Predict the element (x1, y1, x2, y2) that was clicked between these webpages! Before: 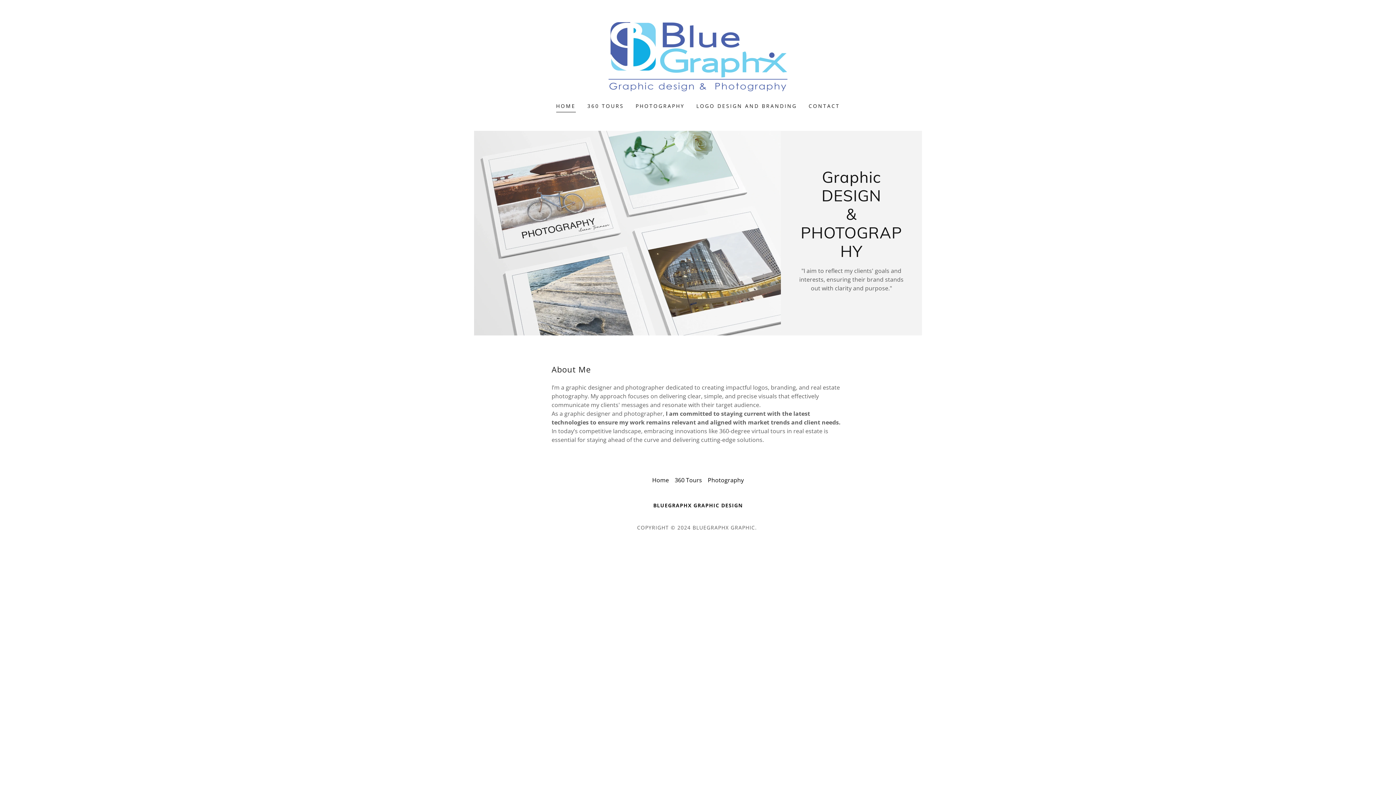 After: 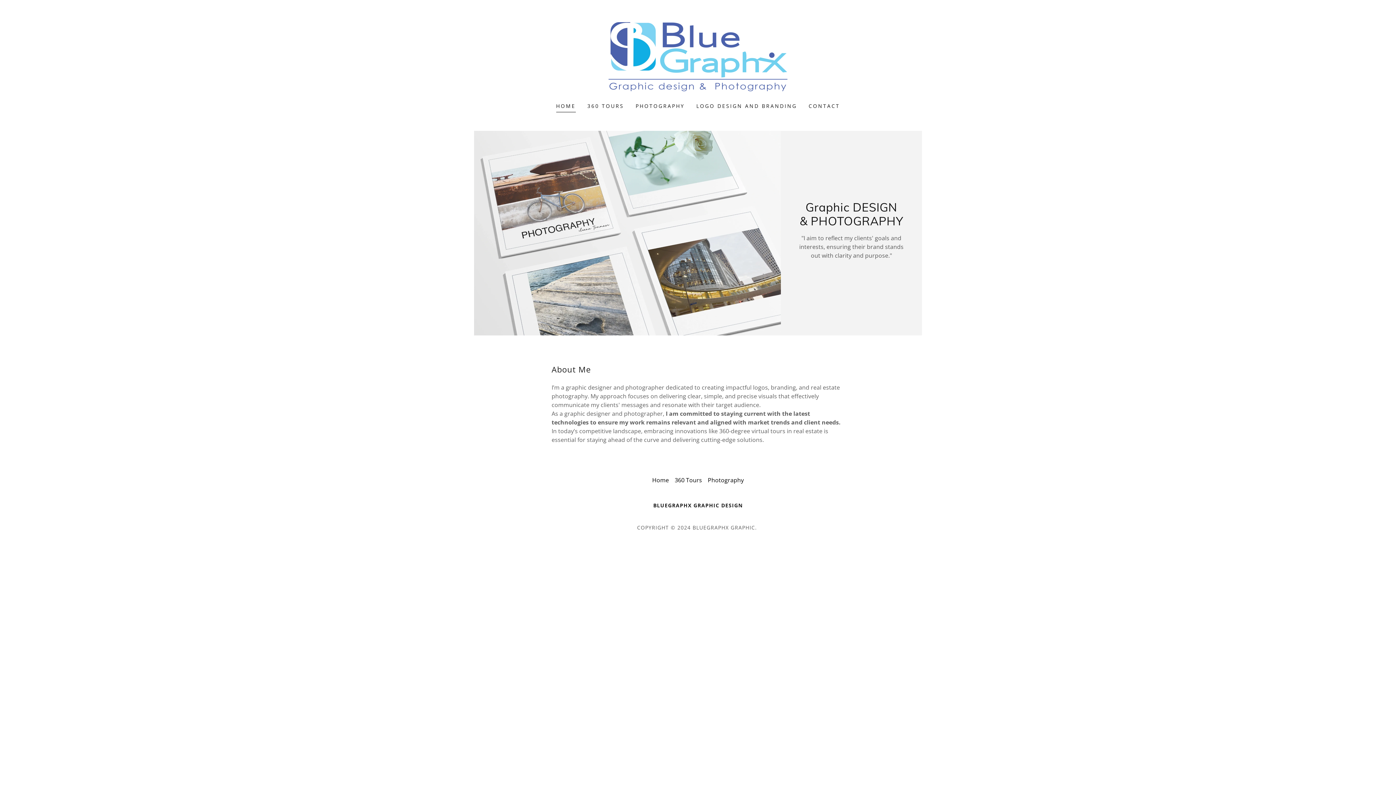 Action: bbox: (608, 52, 787, 60)